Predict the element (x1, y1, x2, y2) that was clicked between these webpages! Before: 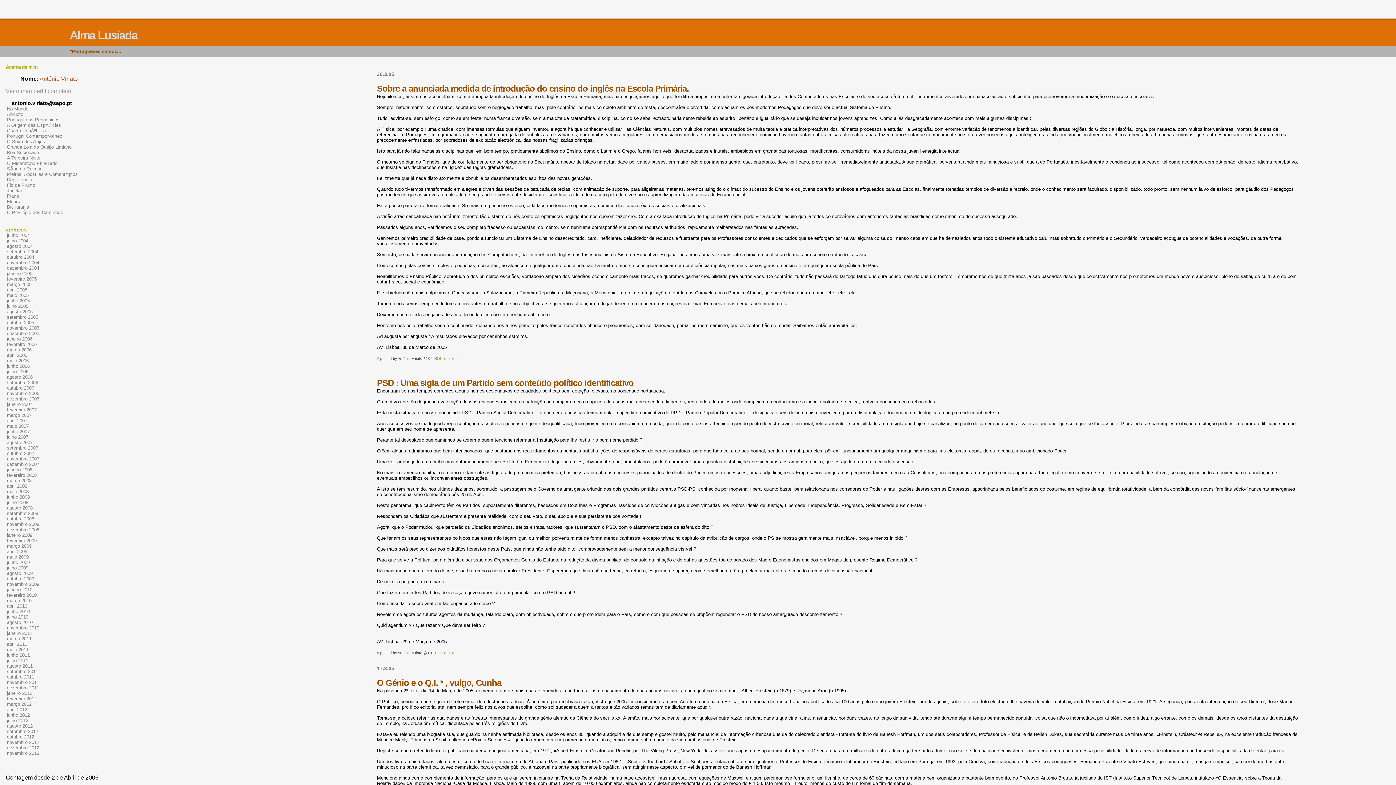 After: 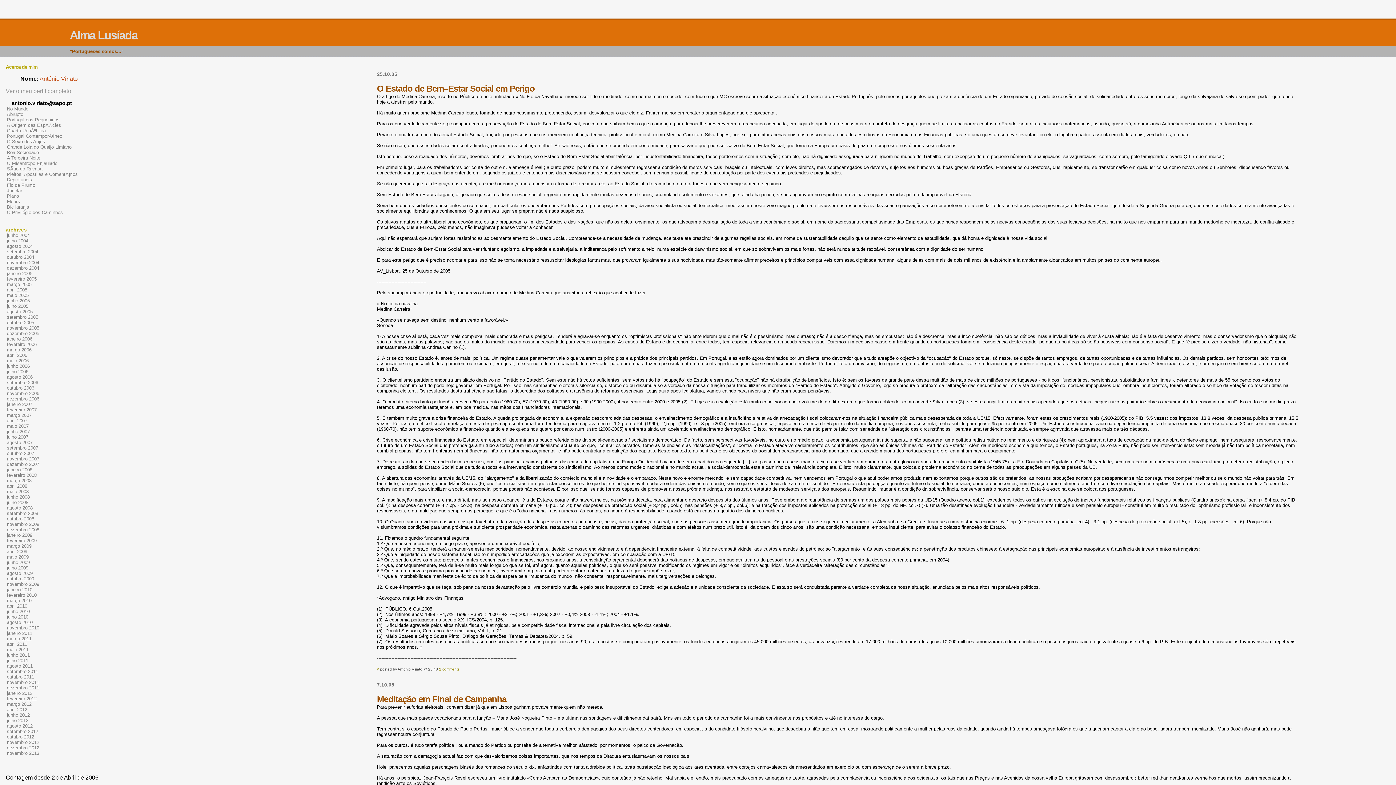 Action: label: outubro 2005 bbox: (6, 319, 34, 326)